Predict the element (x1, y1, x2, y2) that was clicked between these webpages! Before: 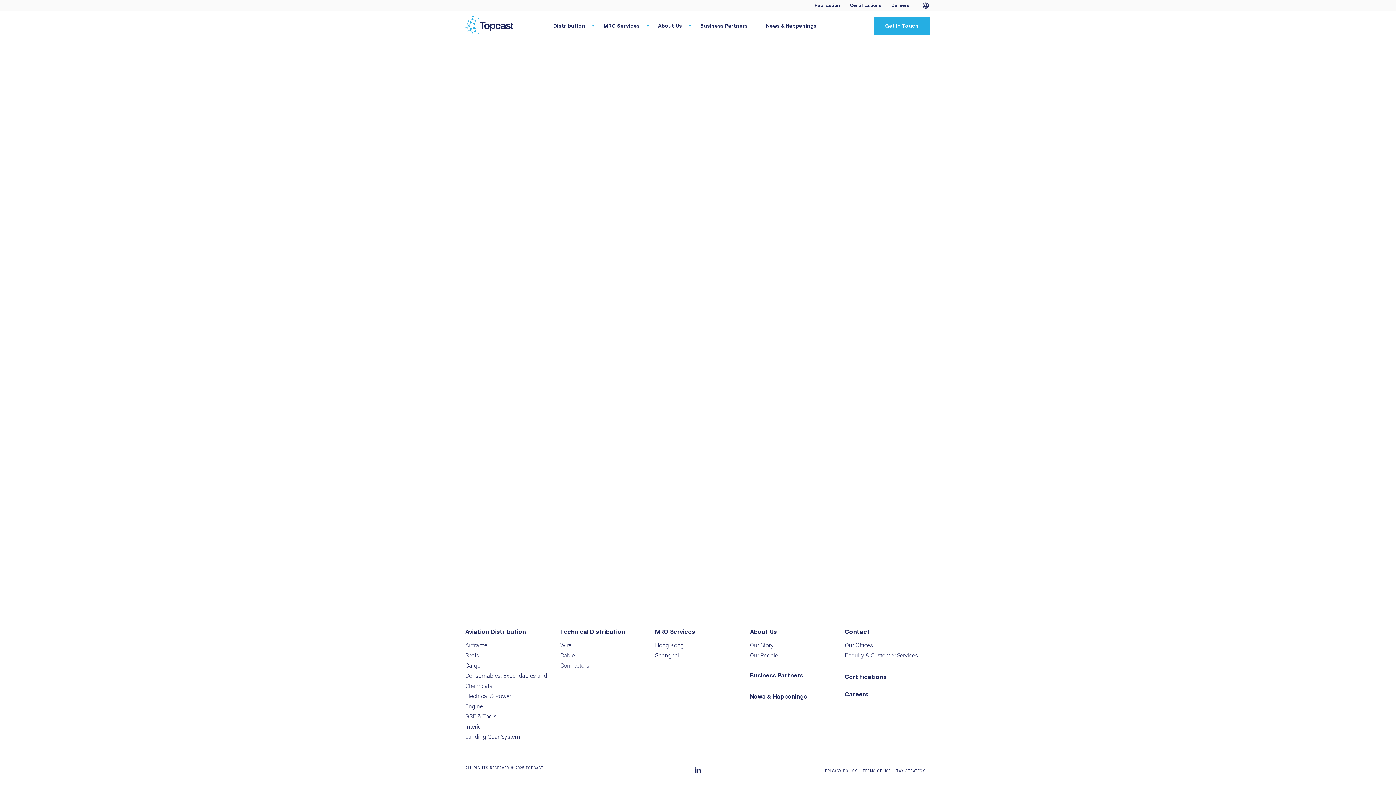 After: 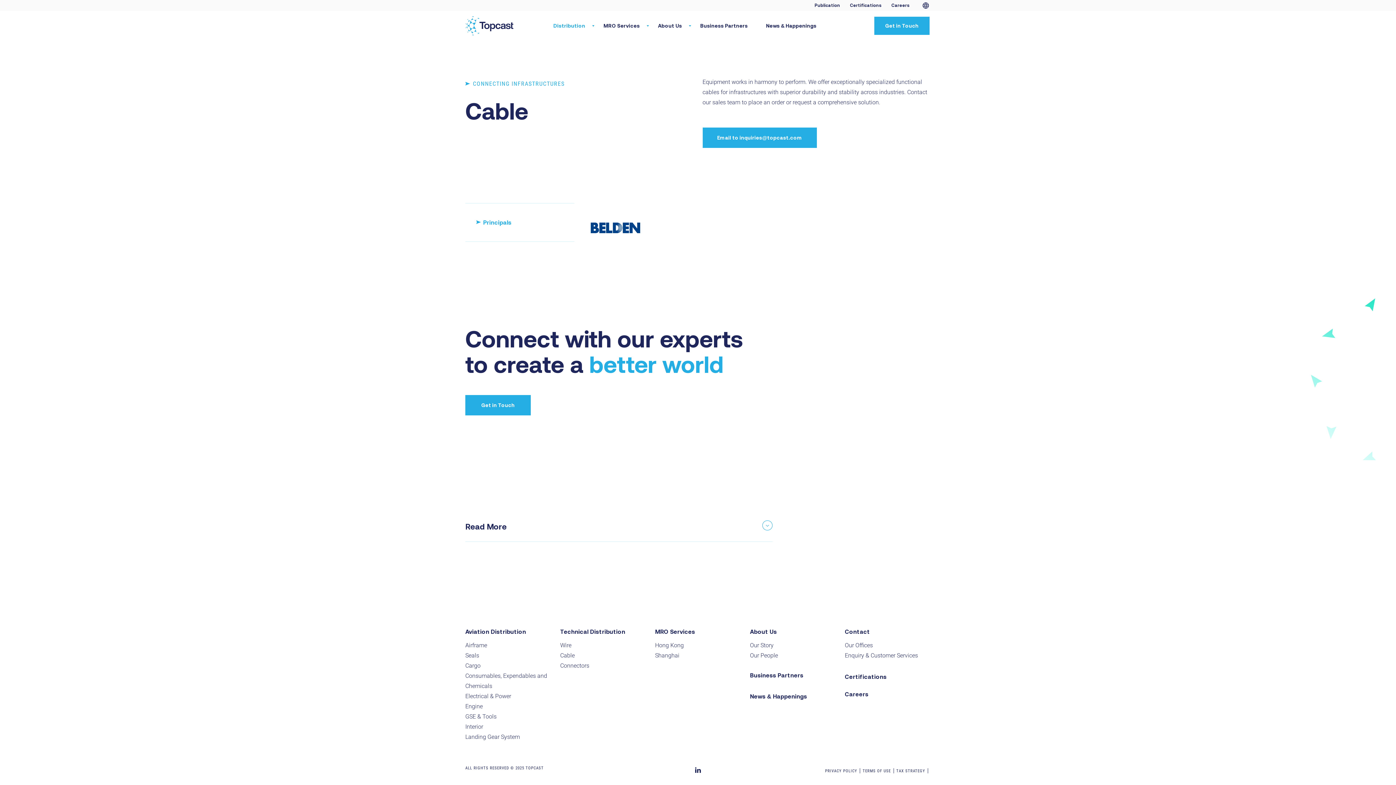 Action: bbox: (560, 650, 646, 661) label: Cable